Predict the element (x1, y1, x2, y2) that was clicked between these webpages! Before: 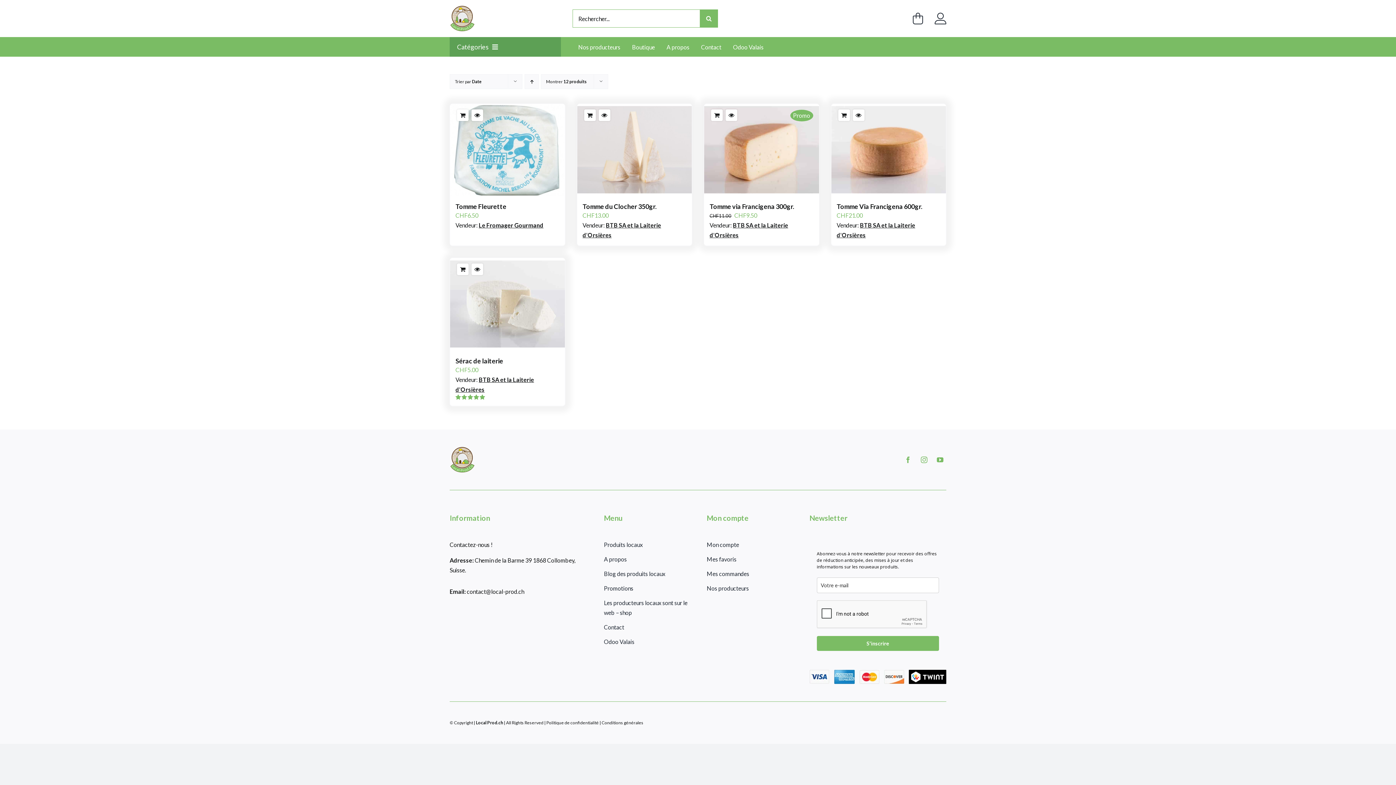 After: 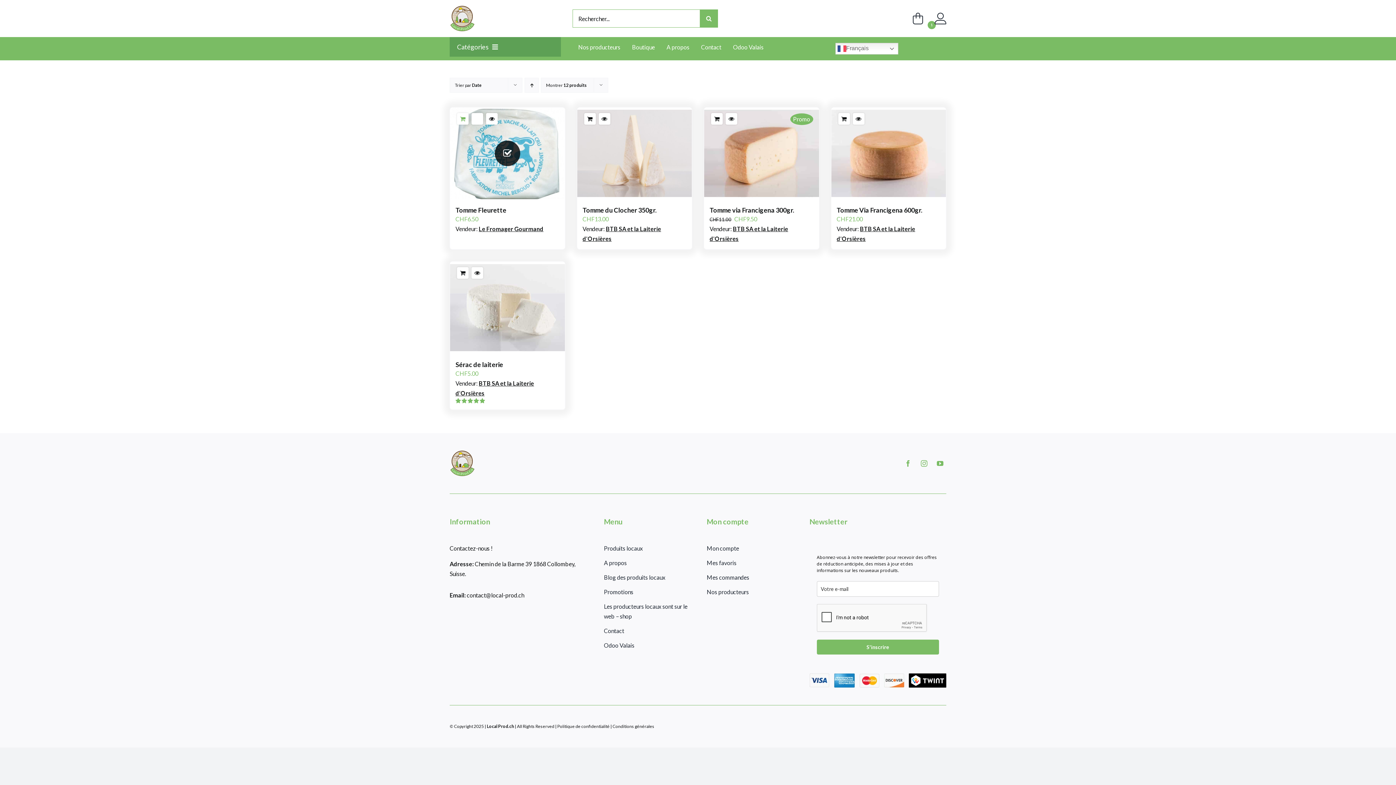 Action: label: Ajouter au panier : “Tomme Fleurette” bbox: (457, 109, 468, 121)